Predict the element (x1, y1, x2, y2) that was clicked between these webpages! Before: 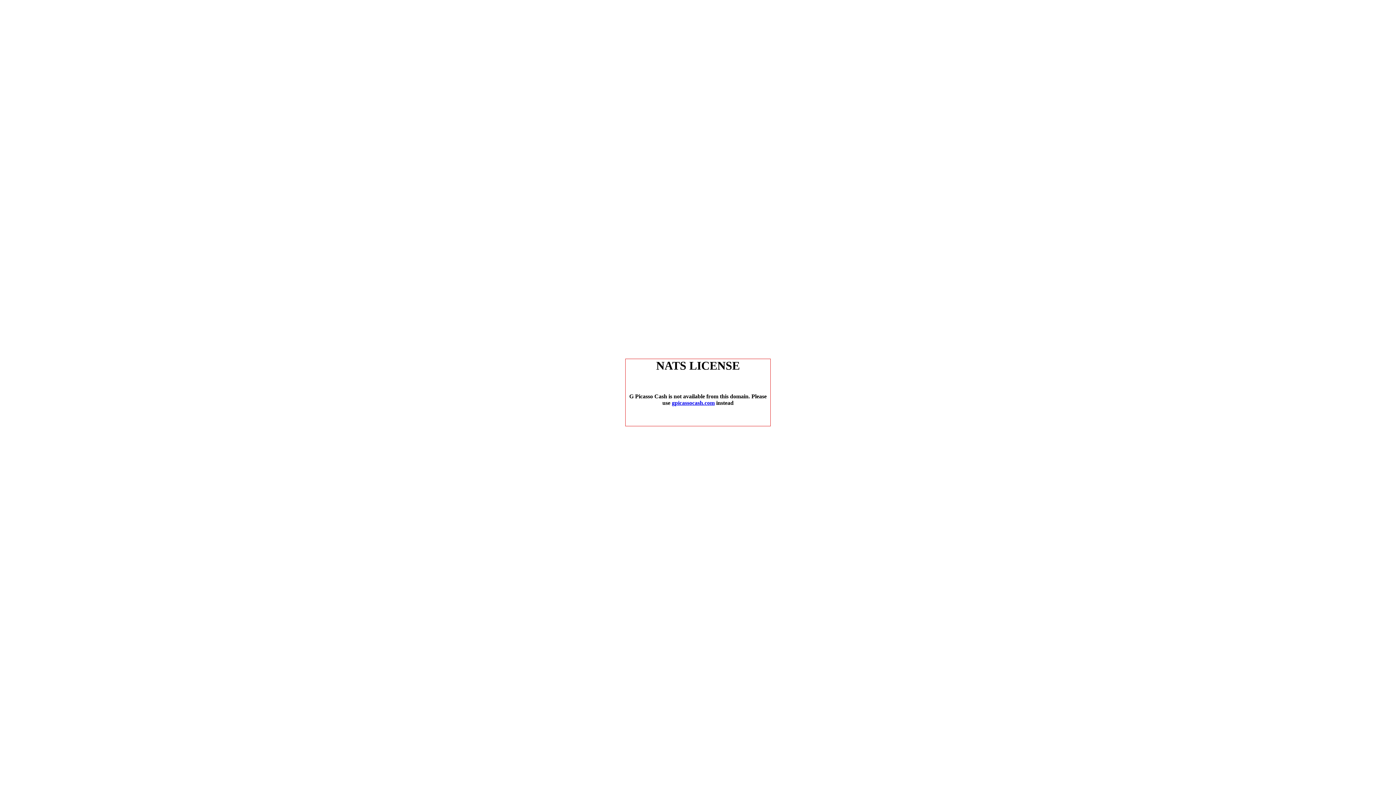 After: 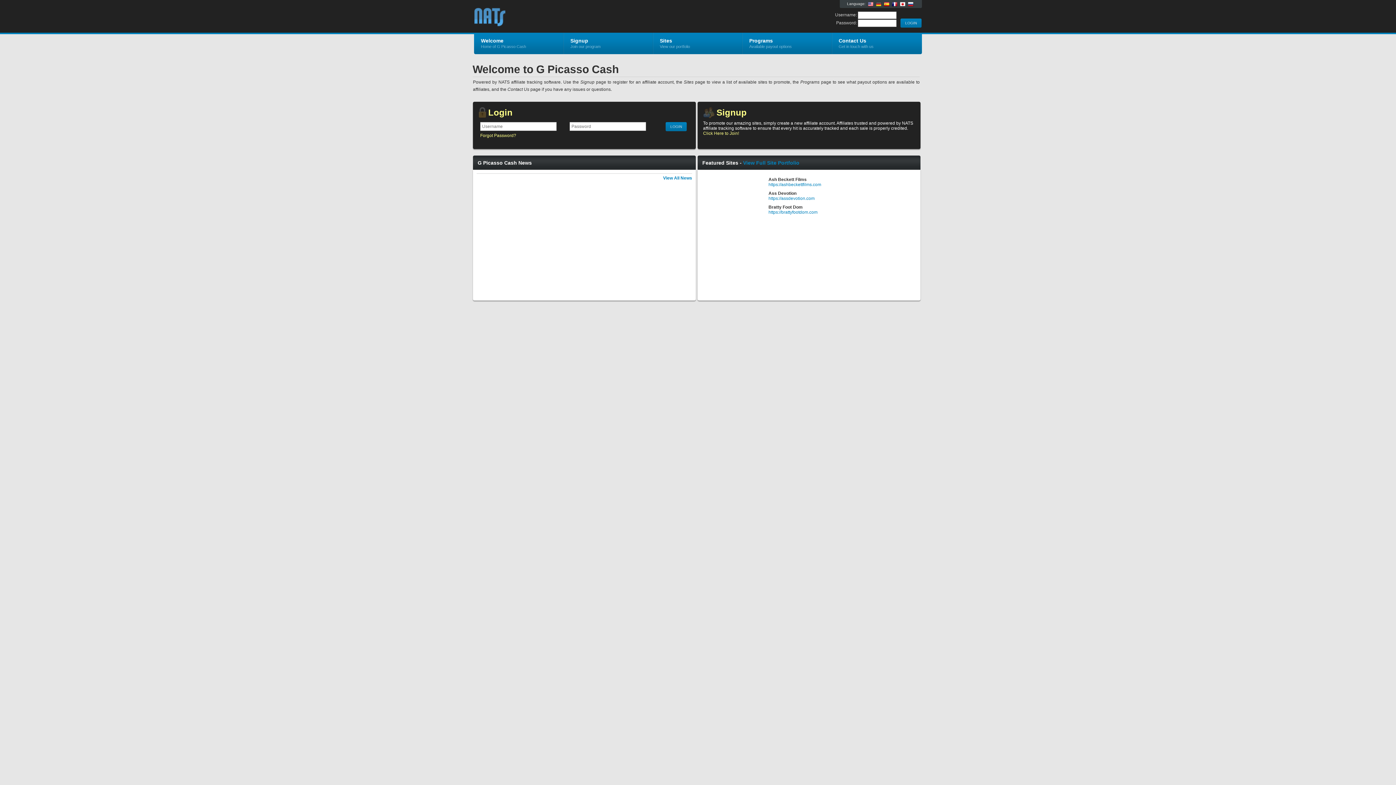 Action: bbox: (672, 400, 714, 406) label: gpicassocash.com